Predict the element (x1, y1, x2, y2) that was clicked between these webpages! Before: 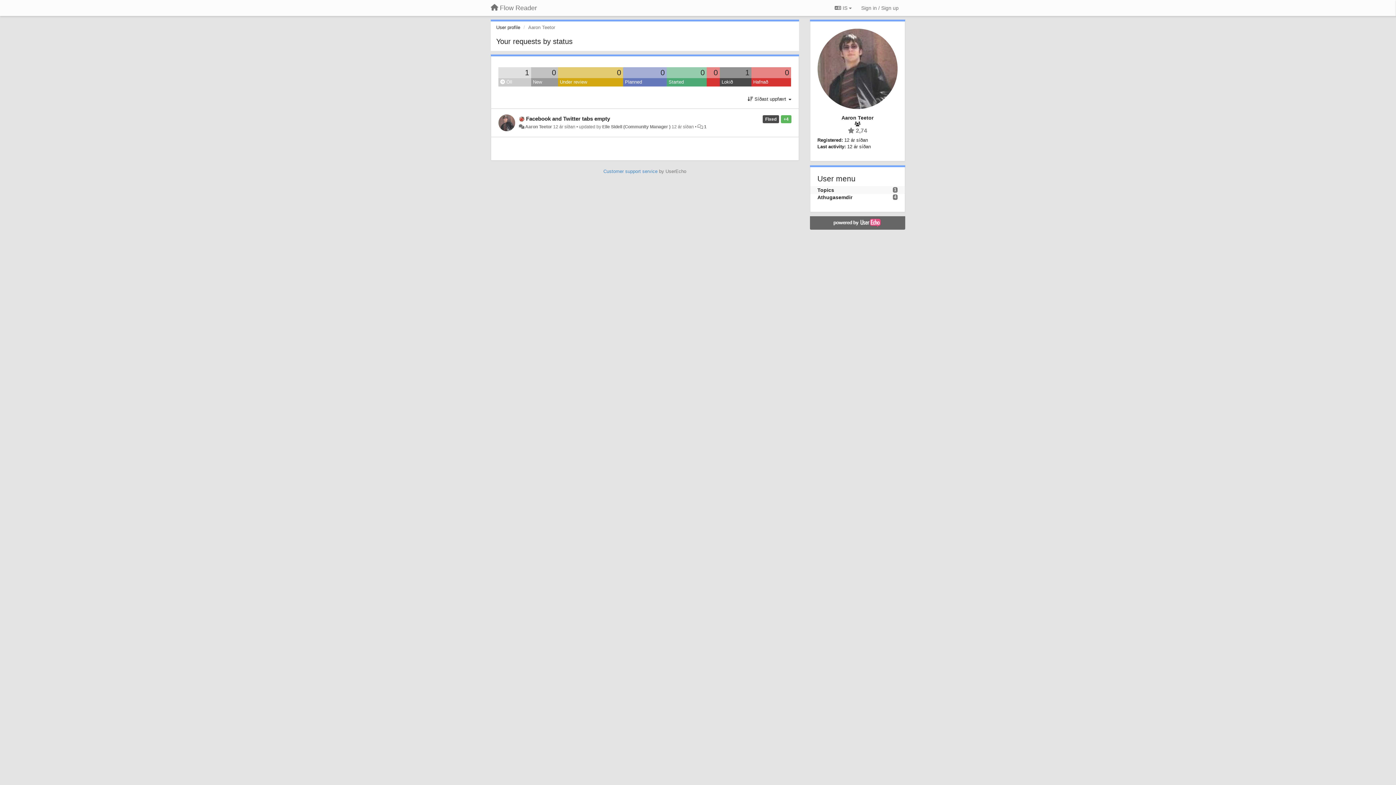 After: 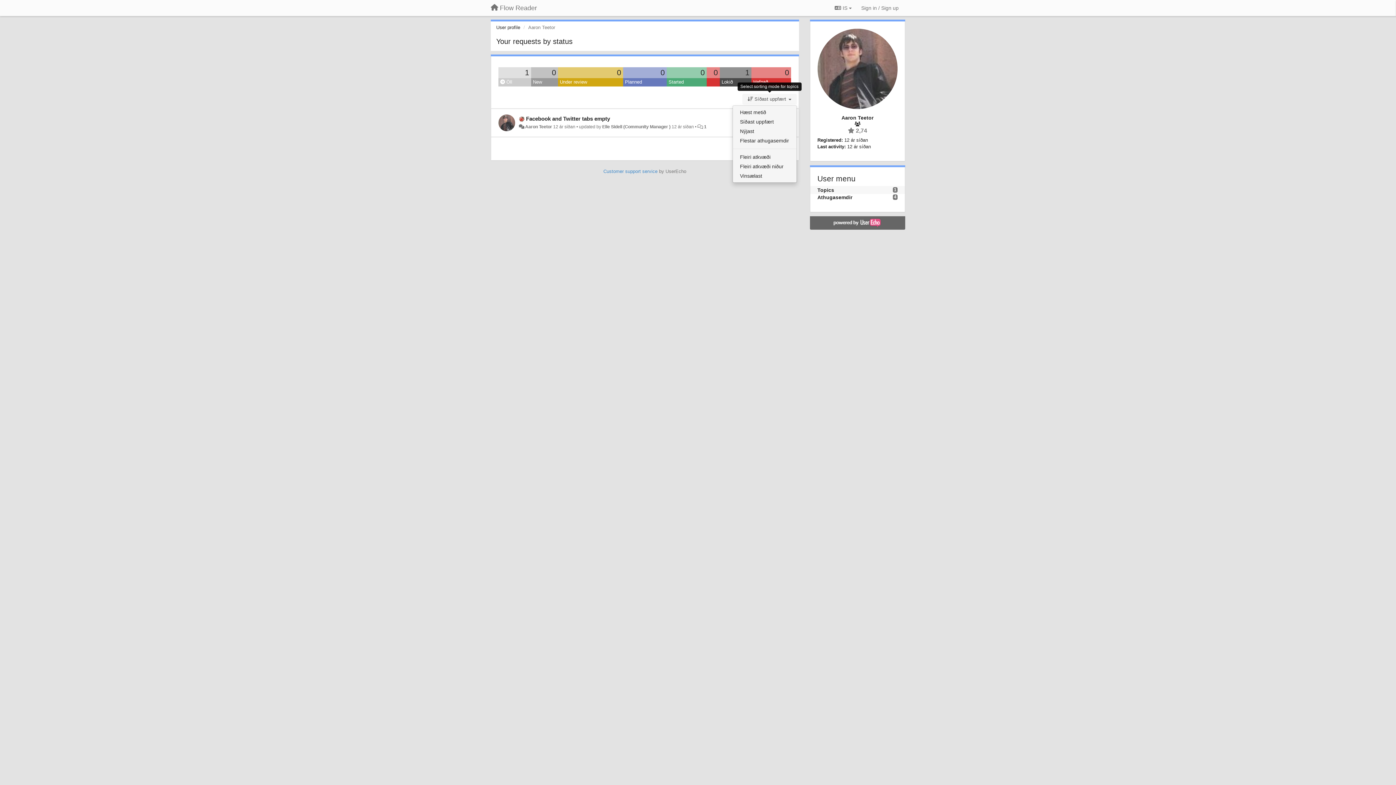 Action: bbox: (742, 93, 796, 104) label:  Síðast uppfært 